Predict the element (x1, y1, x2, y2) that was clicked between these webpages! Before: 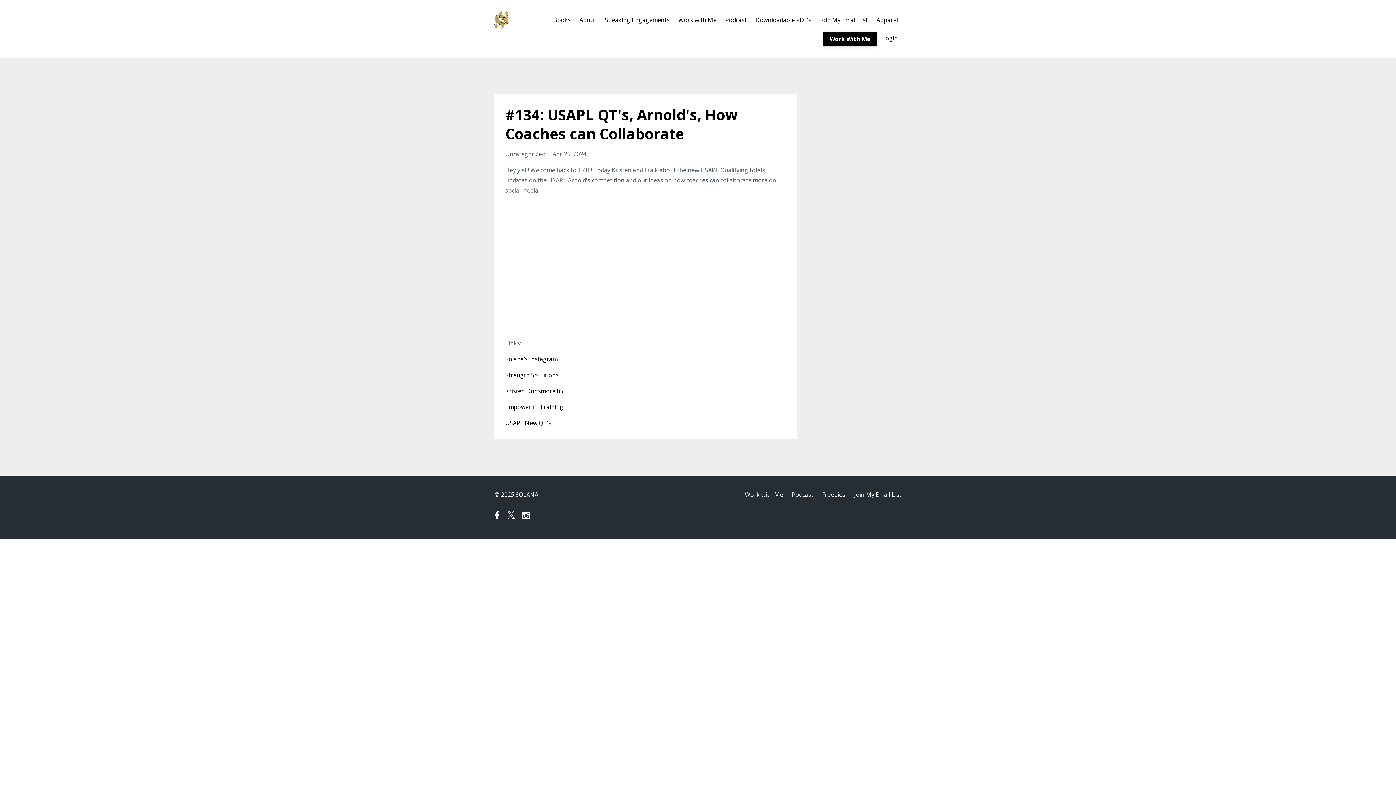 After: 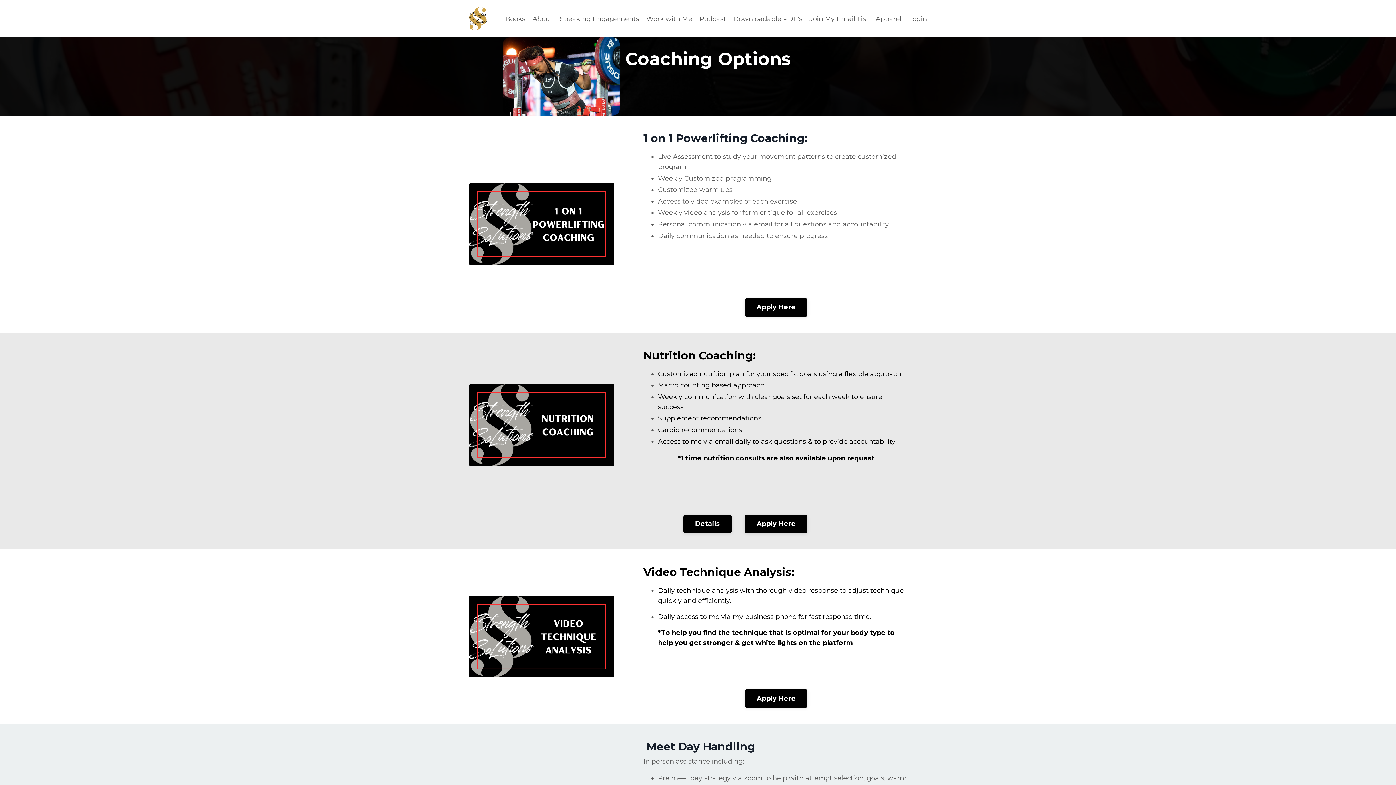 Action: label: Work with Me bbox: (678, 10, 716, 29)